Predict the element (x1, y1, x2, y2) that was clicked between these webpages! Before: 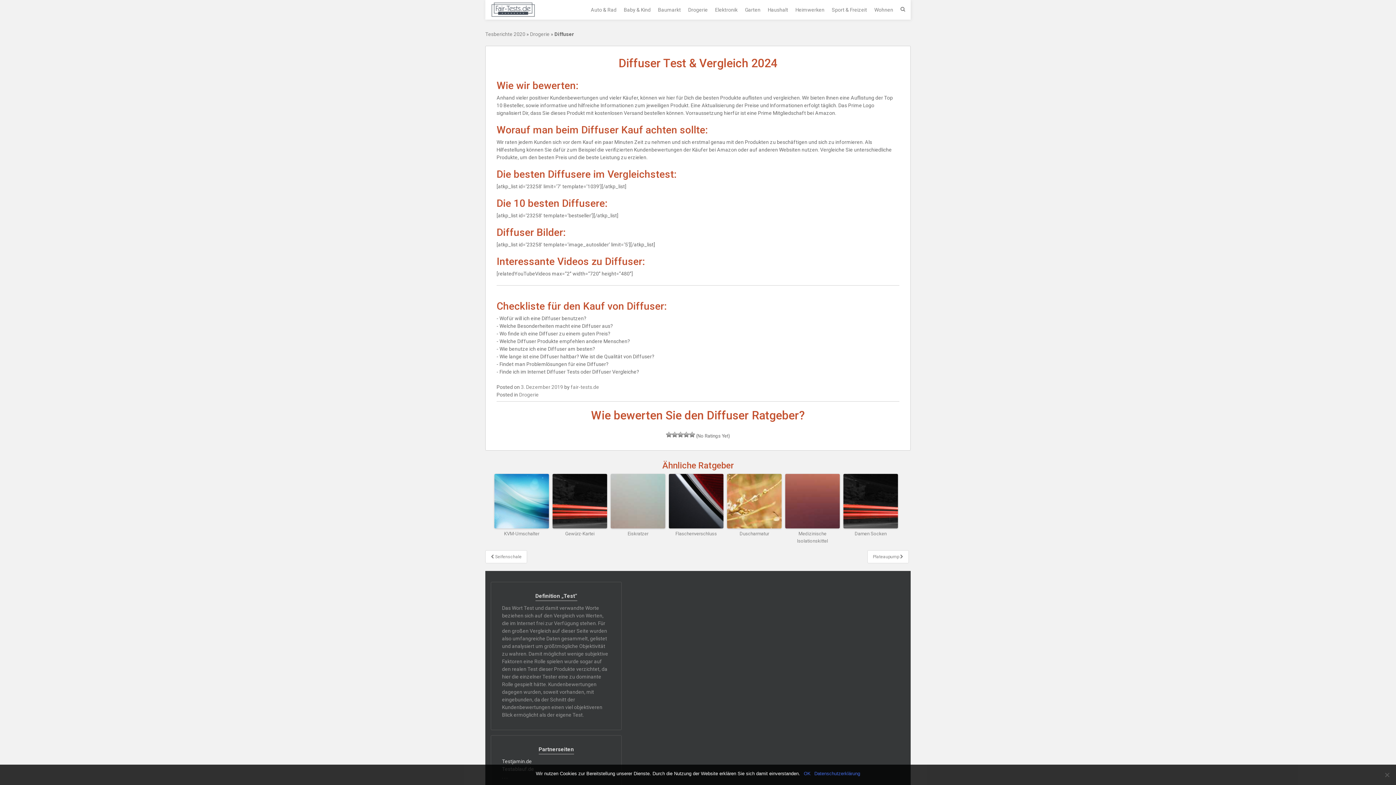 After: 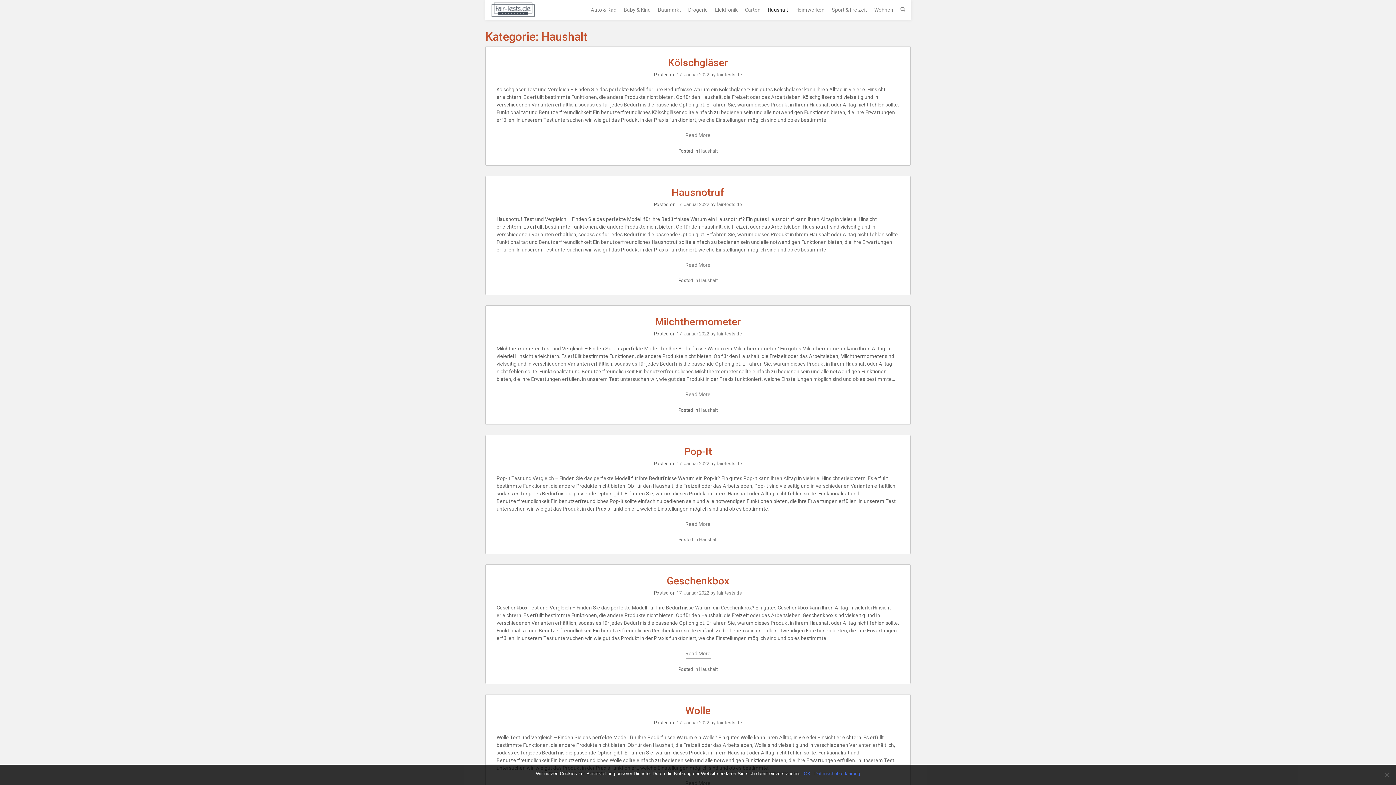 Action: bbox: (768, 0, 788, 19) label: Haushalt